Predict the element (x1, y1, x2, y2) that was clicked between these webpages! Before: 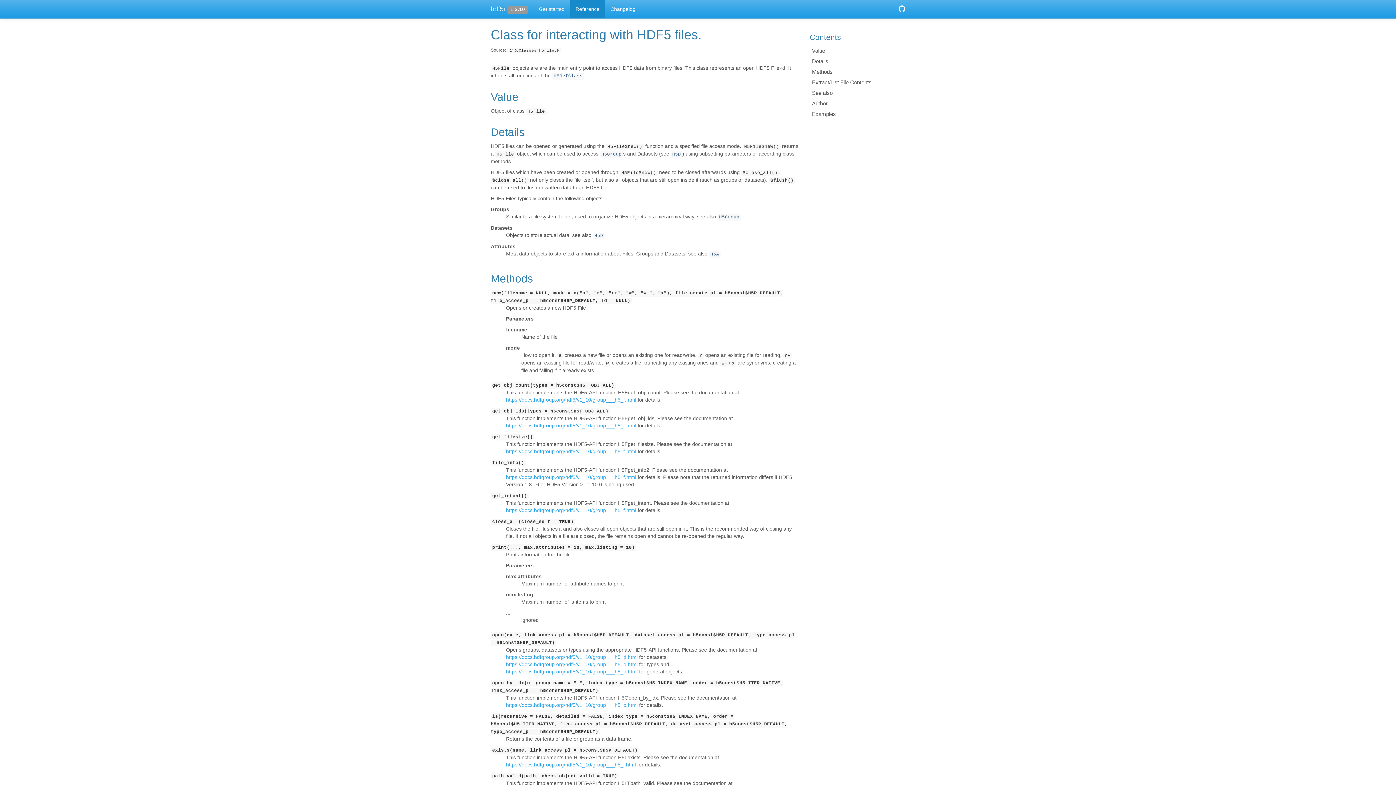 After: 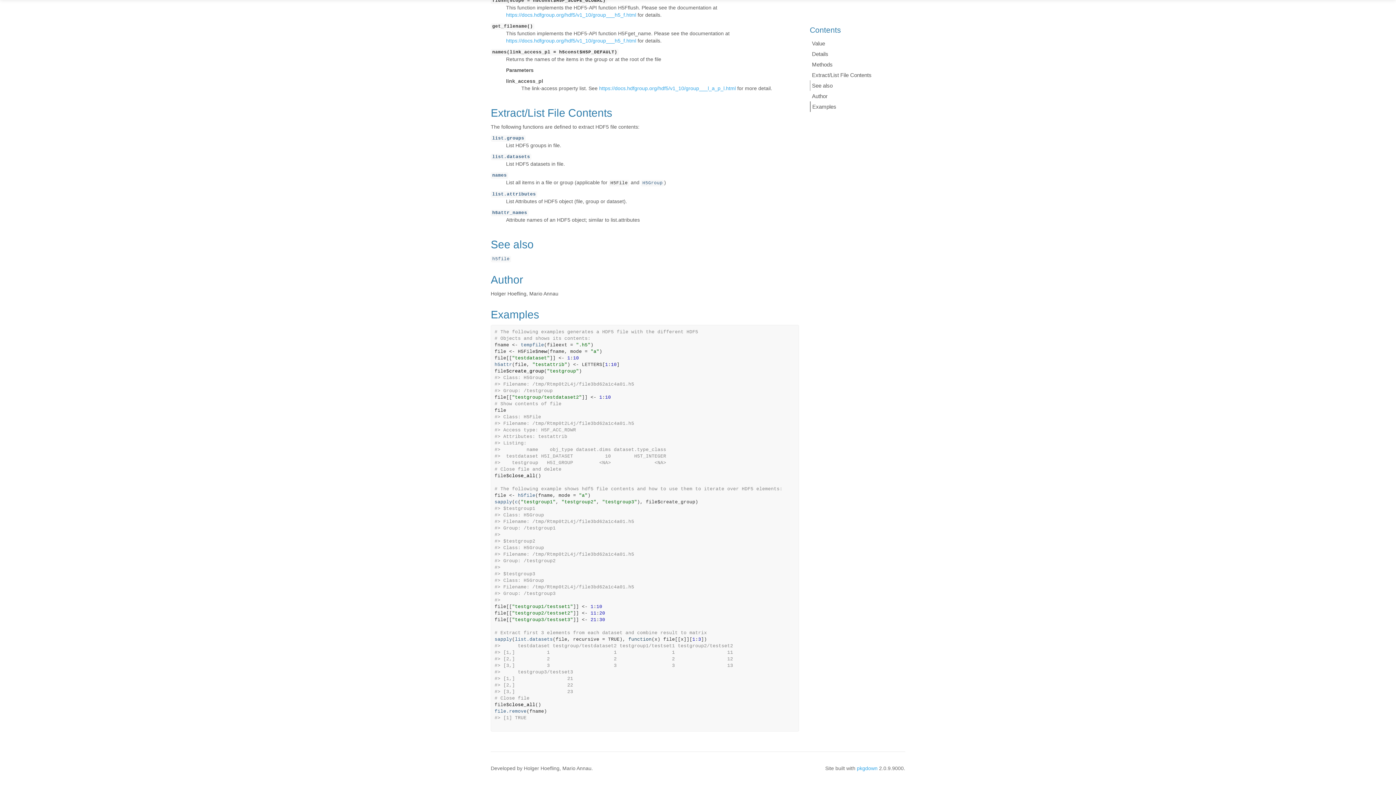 Action: label: Extract/List File Contents bbox: (810, 77, 905, 87)